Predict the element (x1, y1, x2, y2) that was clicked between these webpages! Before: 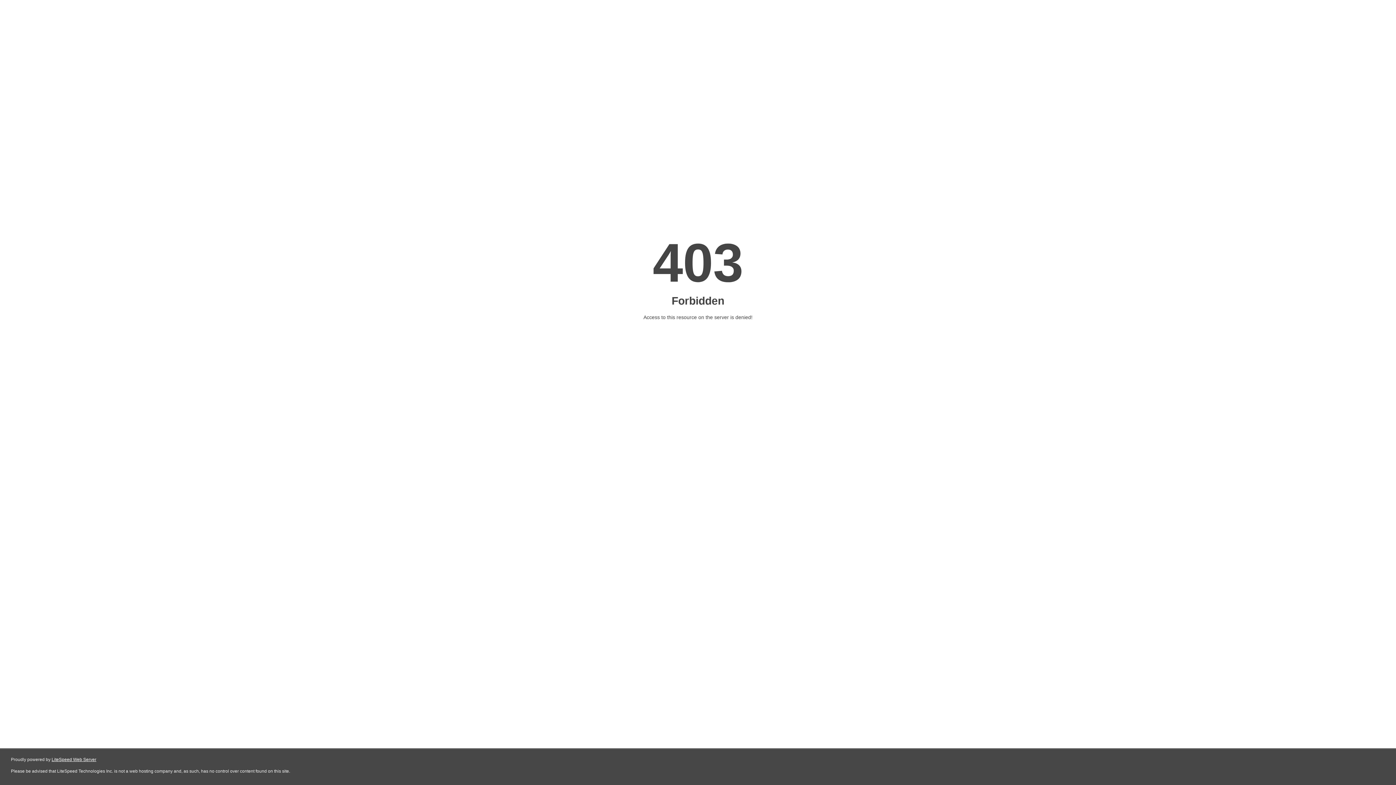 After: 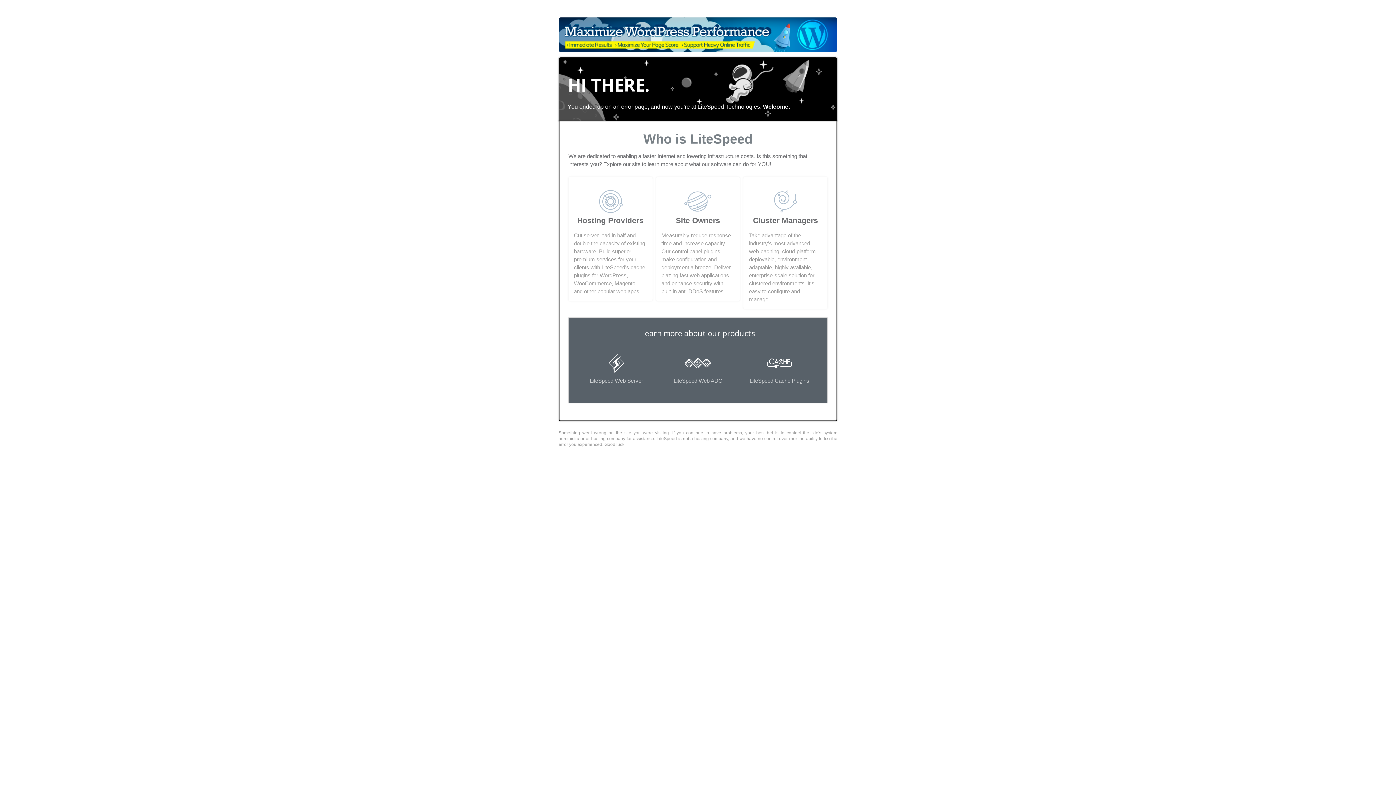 Action: bbox: (51, 757, 96, 762) label: LiteSpeed Web Server